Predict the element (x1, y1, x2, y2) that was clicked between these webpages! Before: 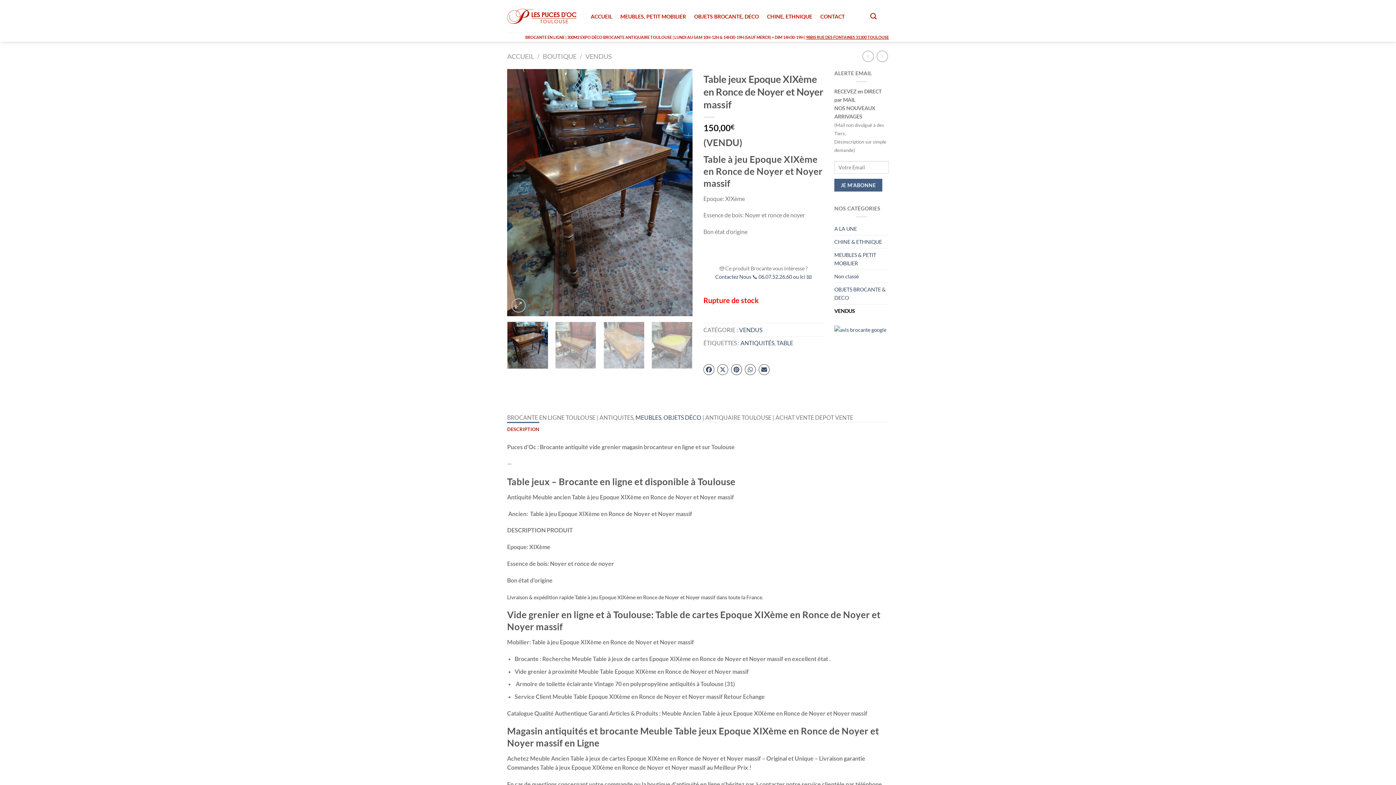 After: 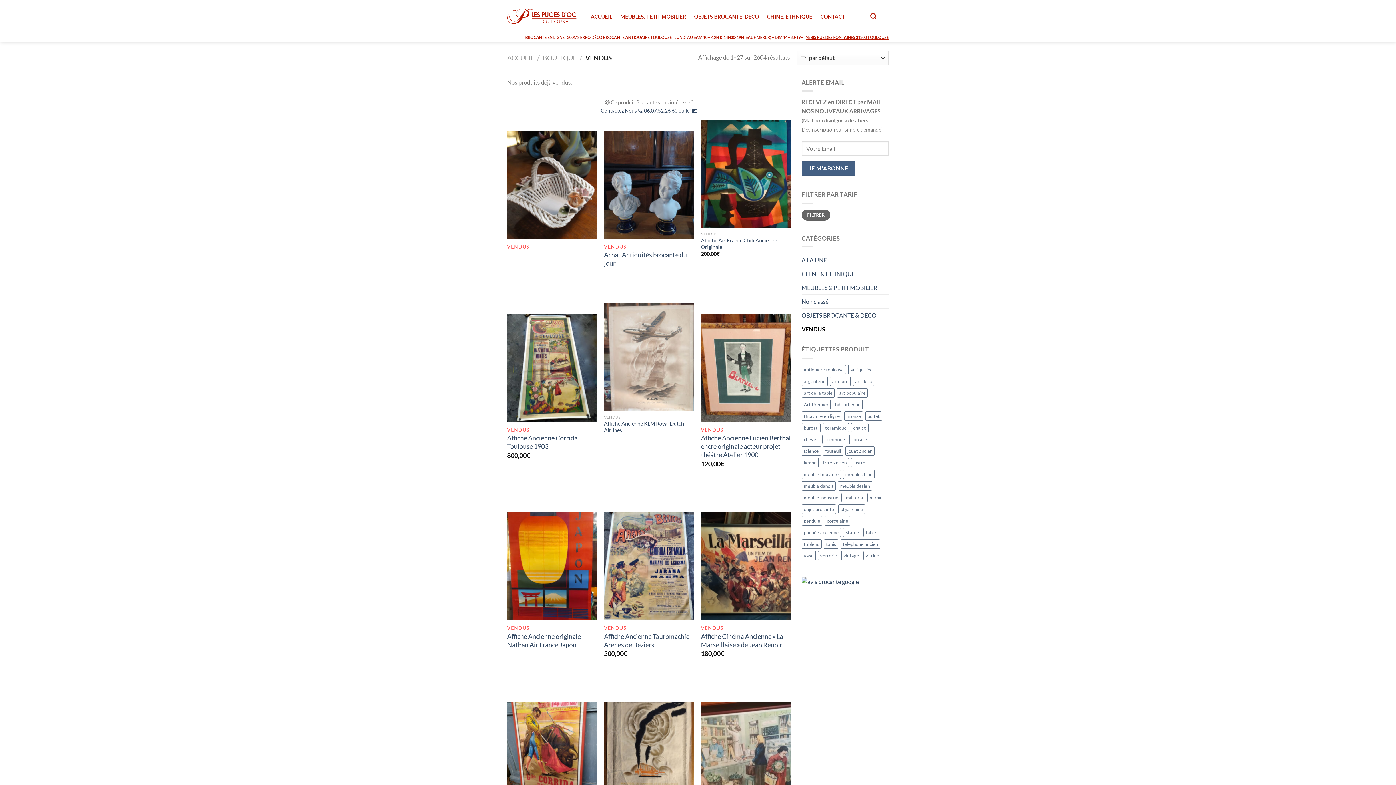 Action: label: VENDUS bbox: (585, 52, 612, 60)